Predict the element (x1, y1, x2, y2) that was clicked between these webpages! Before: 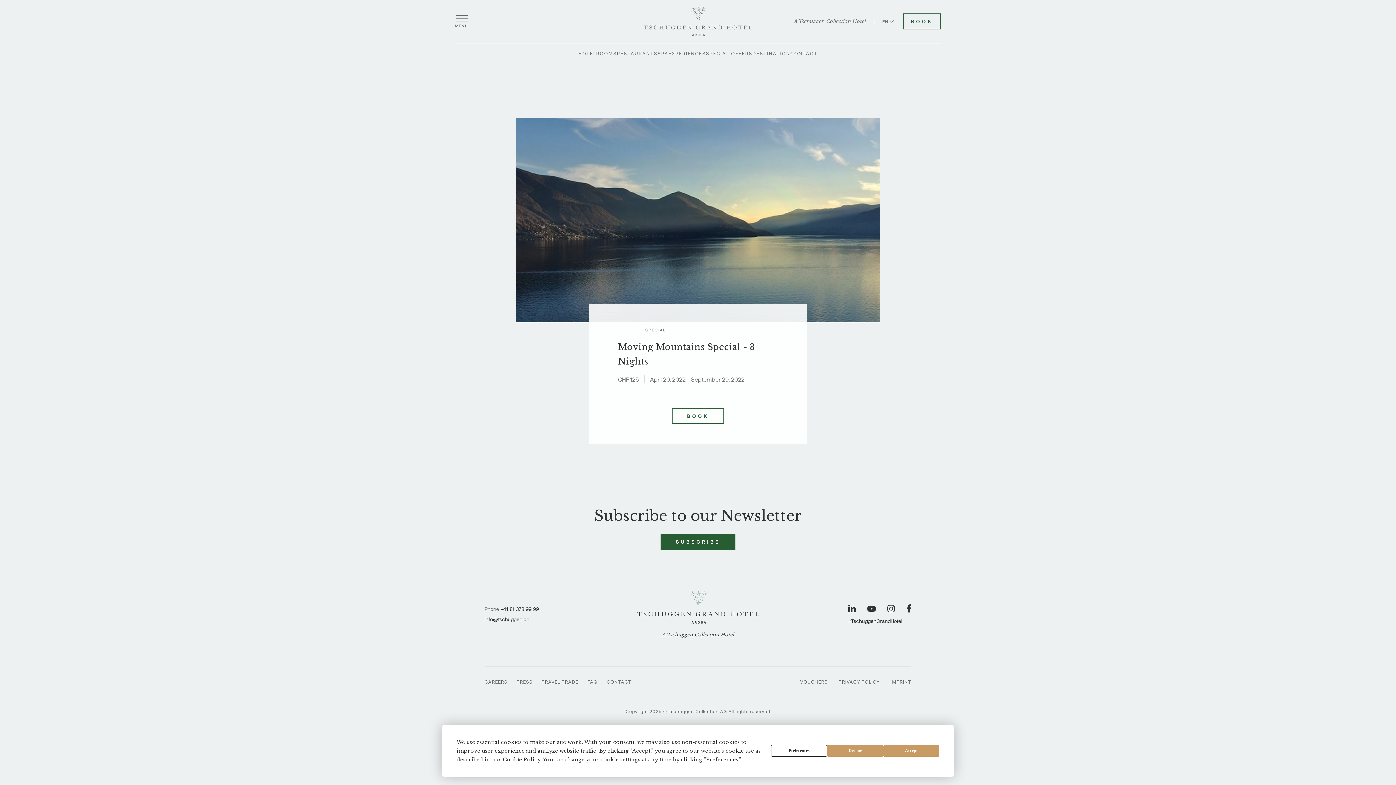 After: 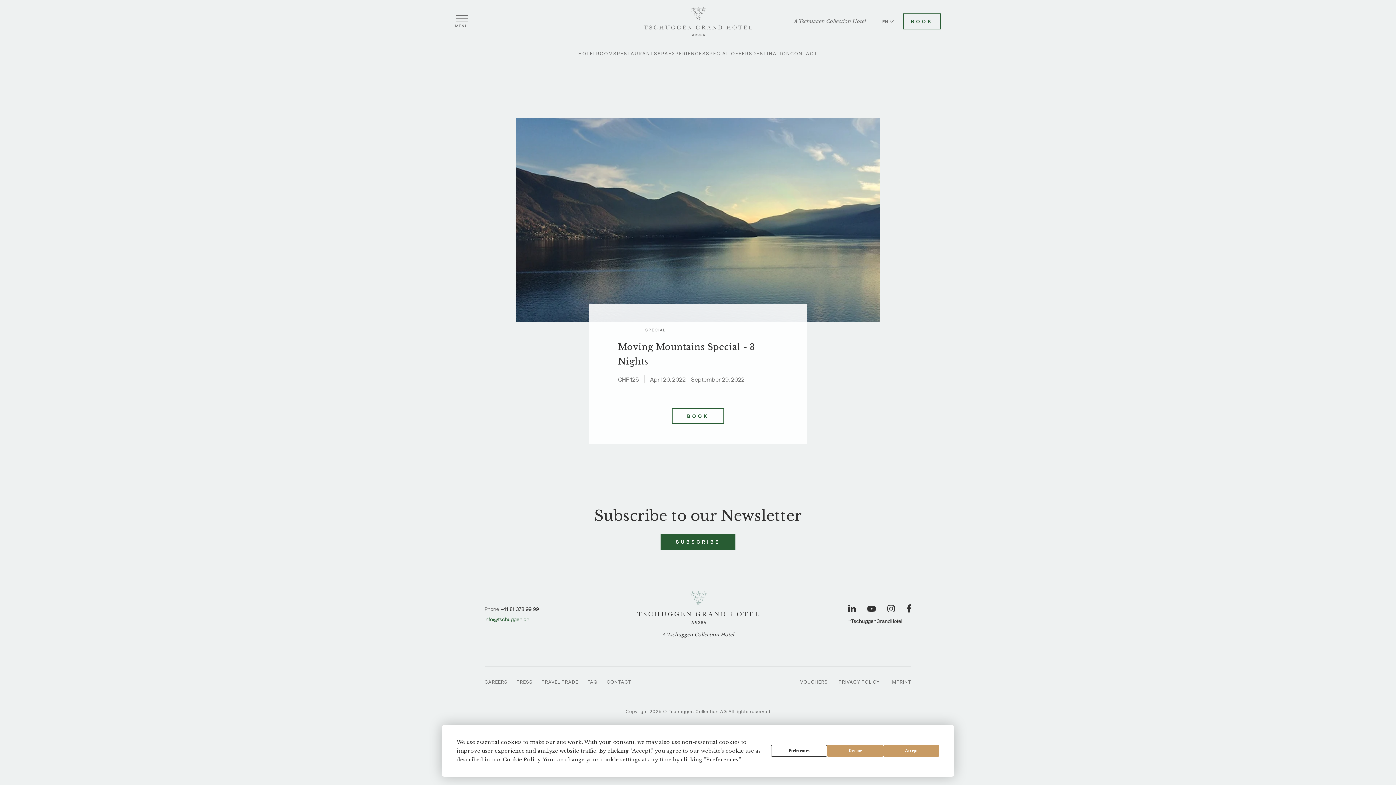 Action: bbox: (484, 616, 529, 622) label: info@tschuggen.ch